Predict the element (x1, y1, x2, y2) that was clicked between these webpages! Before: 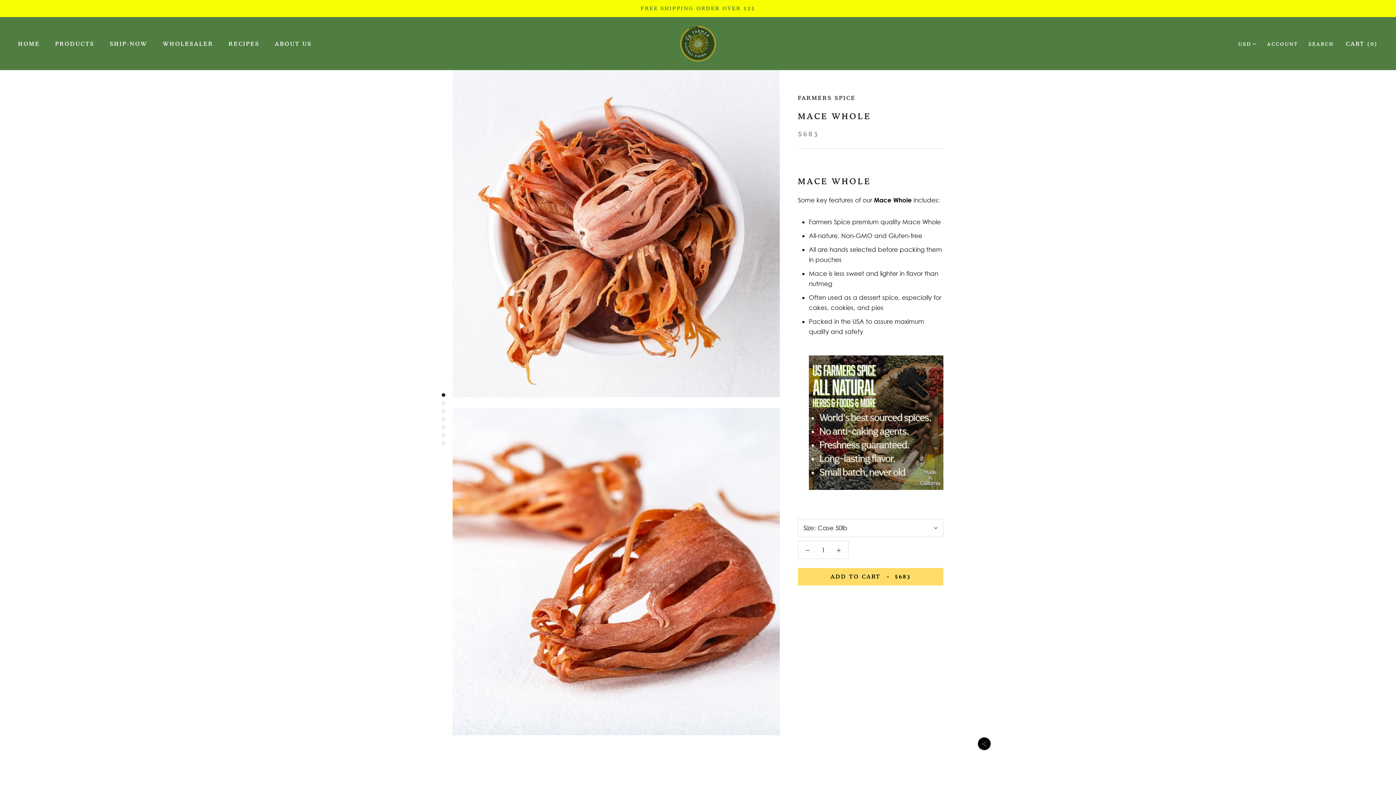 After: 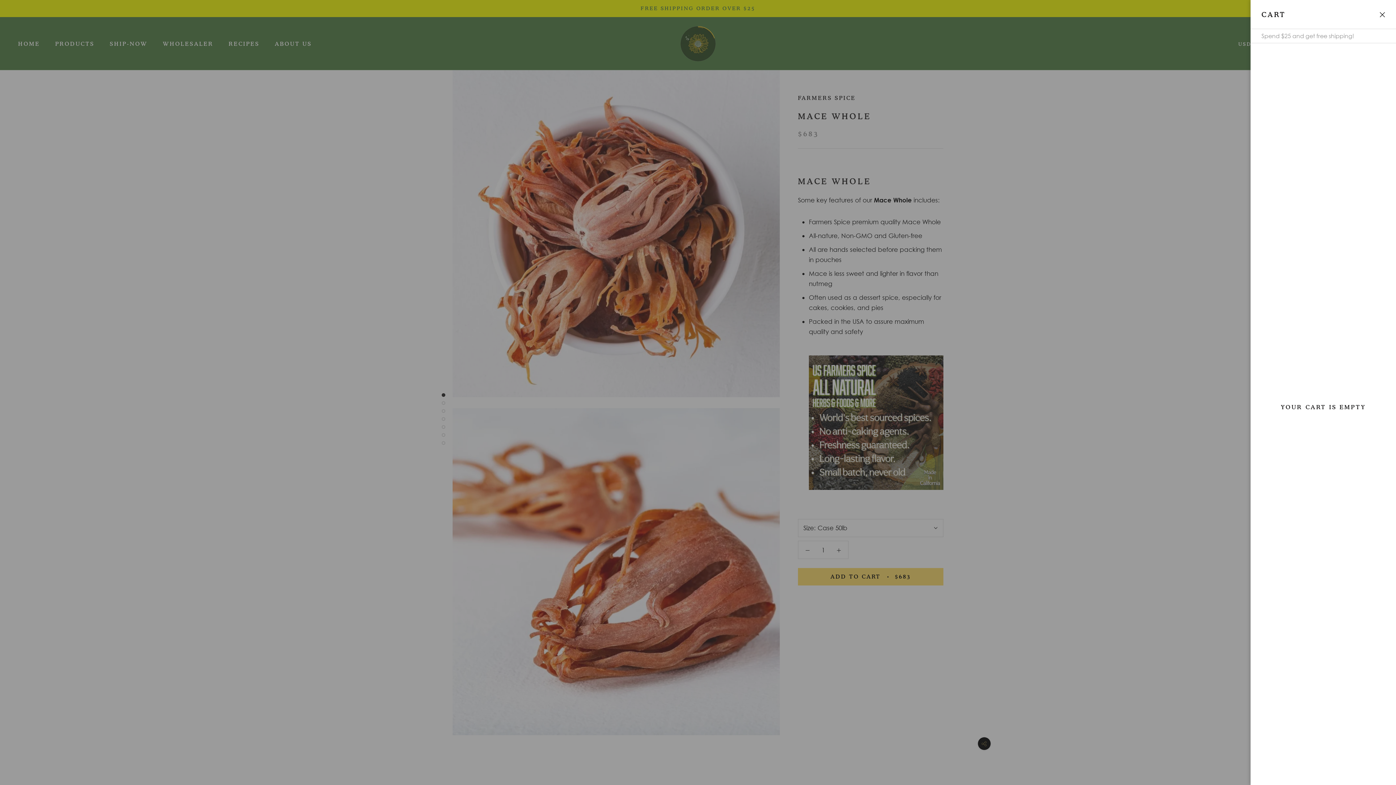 Action: label: Open cart bbox: (1346, 40, 1378, 47)